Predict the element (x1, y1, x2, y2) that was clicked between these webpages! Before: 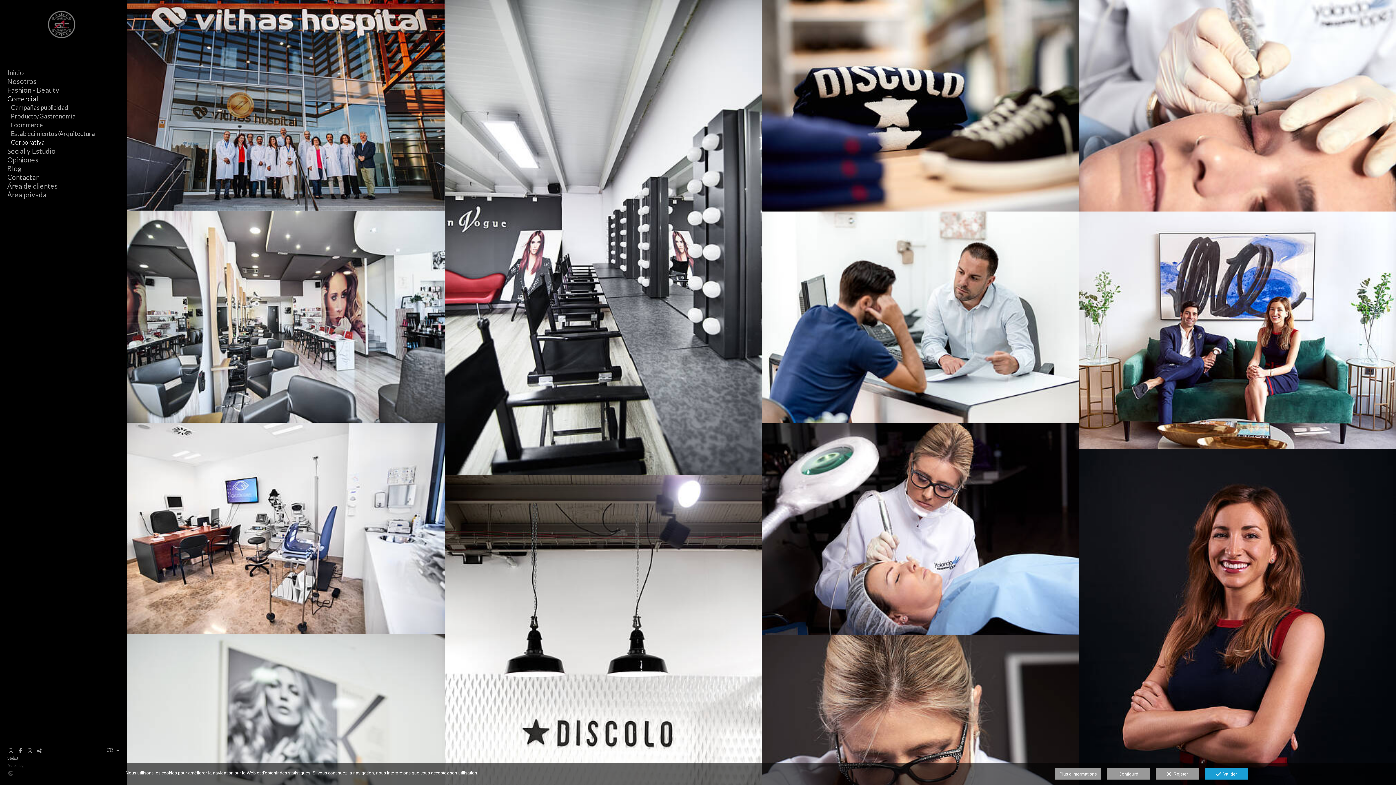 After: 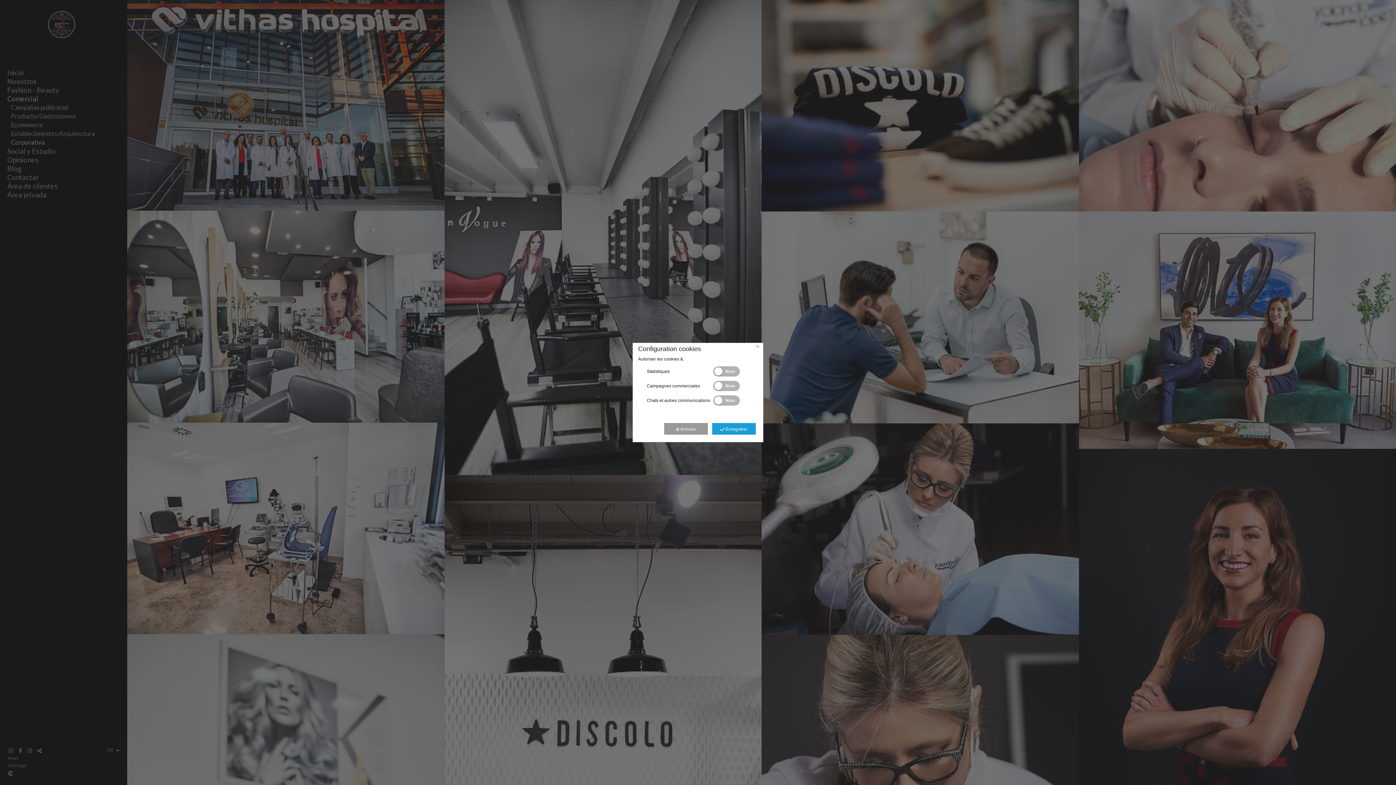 Action: label: Configuré bbox: (1106, 768, 1150, 780)